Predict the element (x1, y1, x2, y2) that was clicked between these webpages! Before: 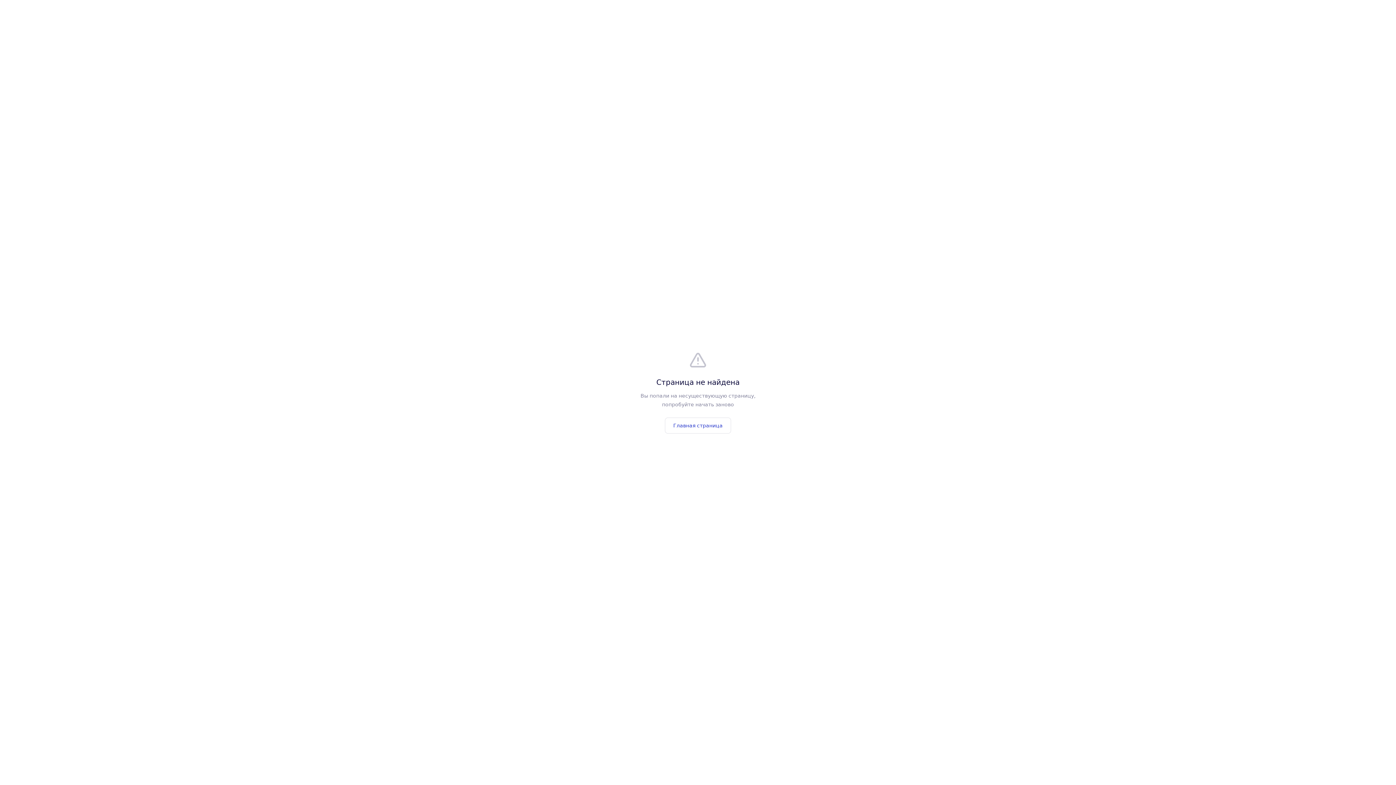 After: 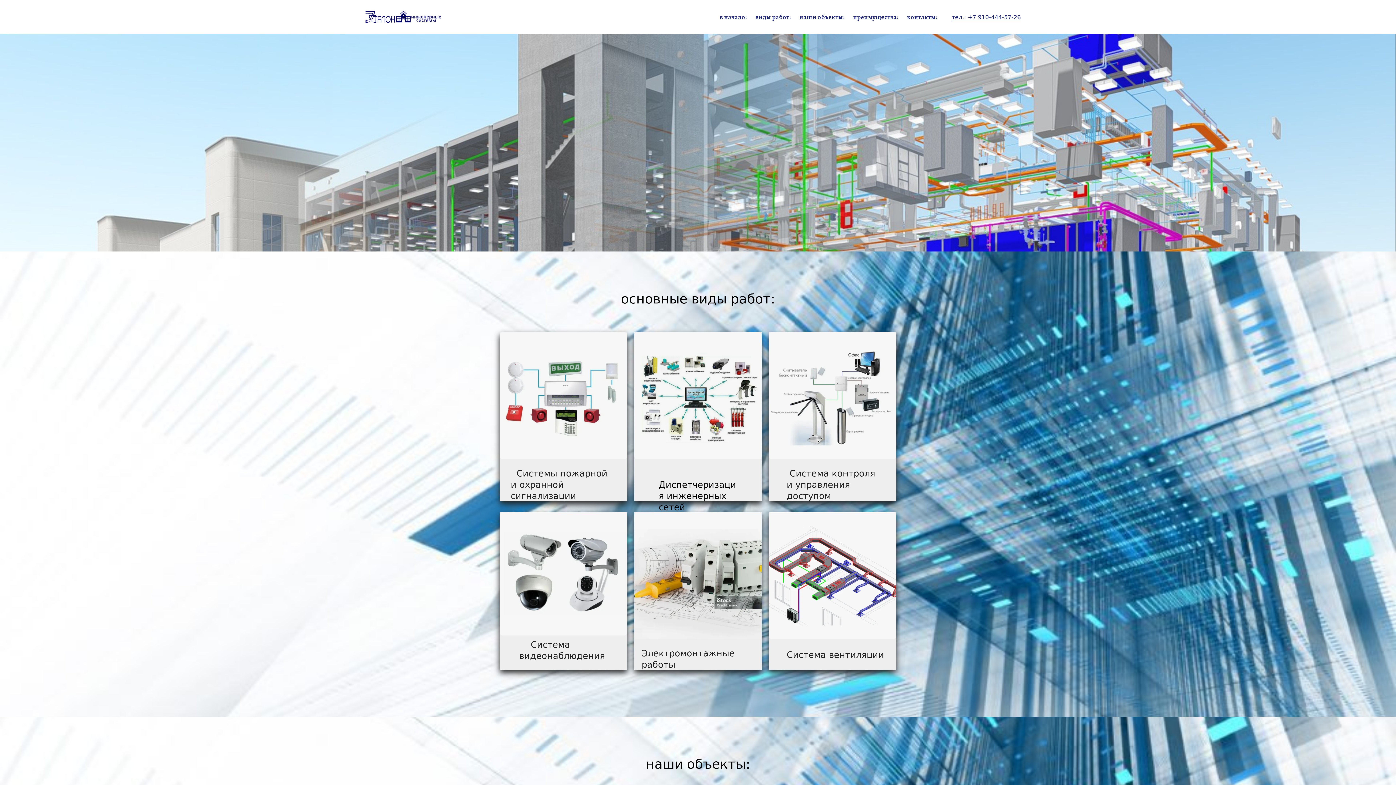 Action: label: Главная страница bbox: (665, 417, 731, 433)